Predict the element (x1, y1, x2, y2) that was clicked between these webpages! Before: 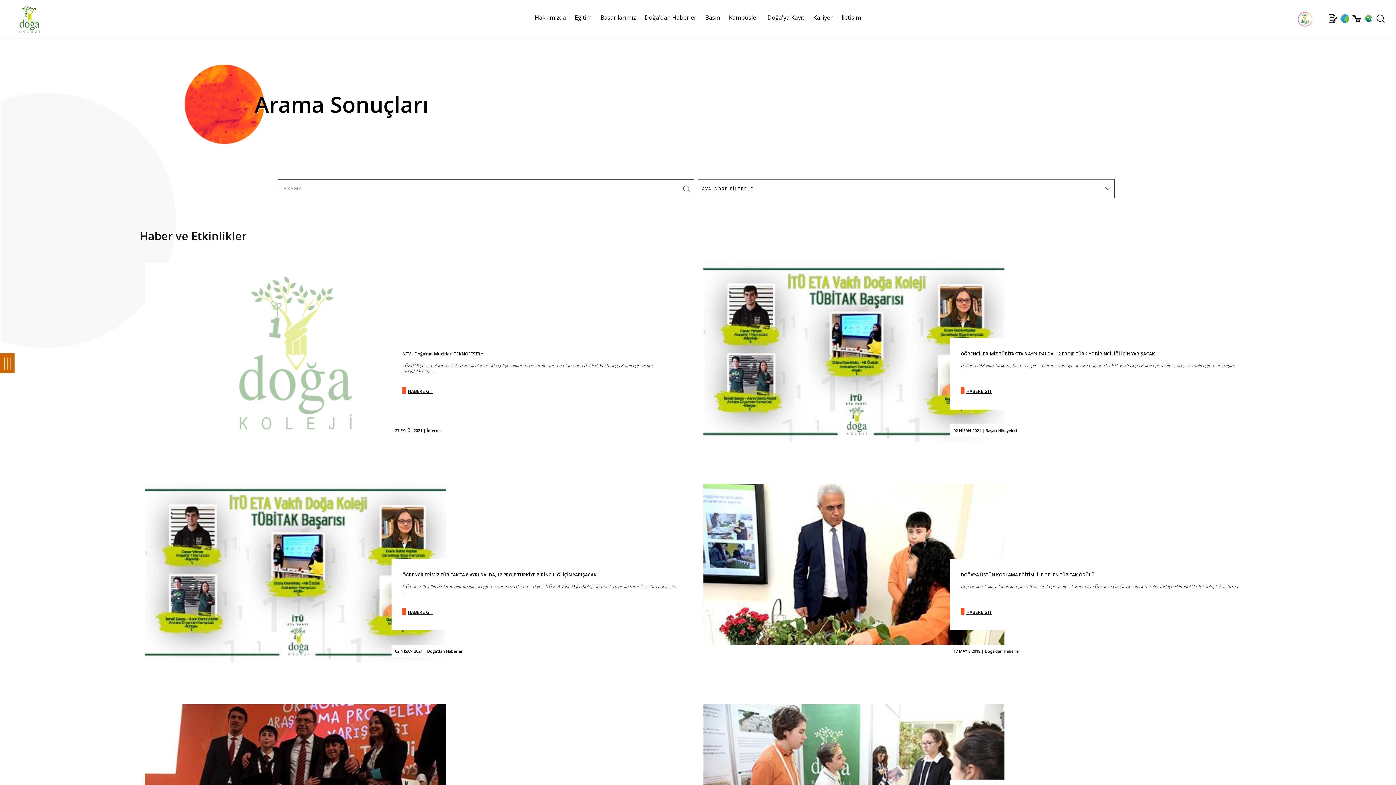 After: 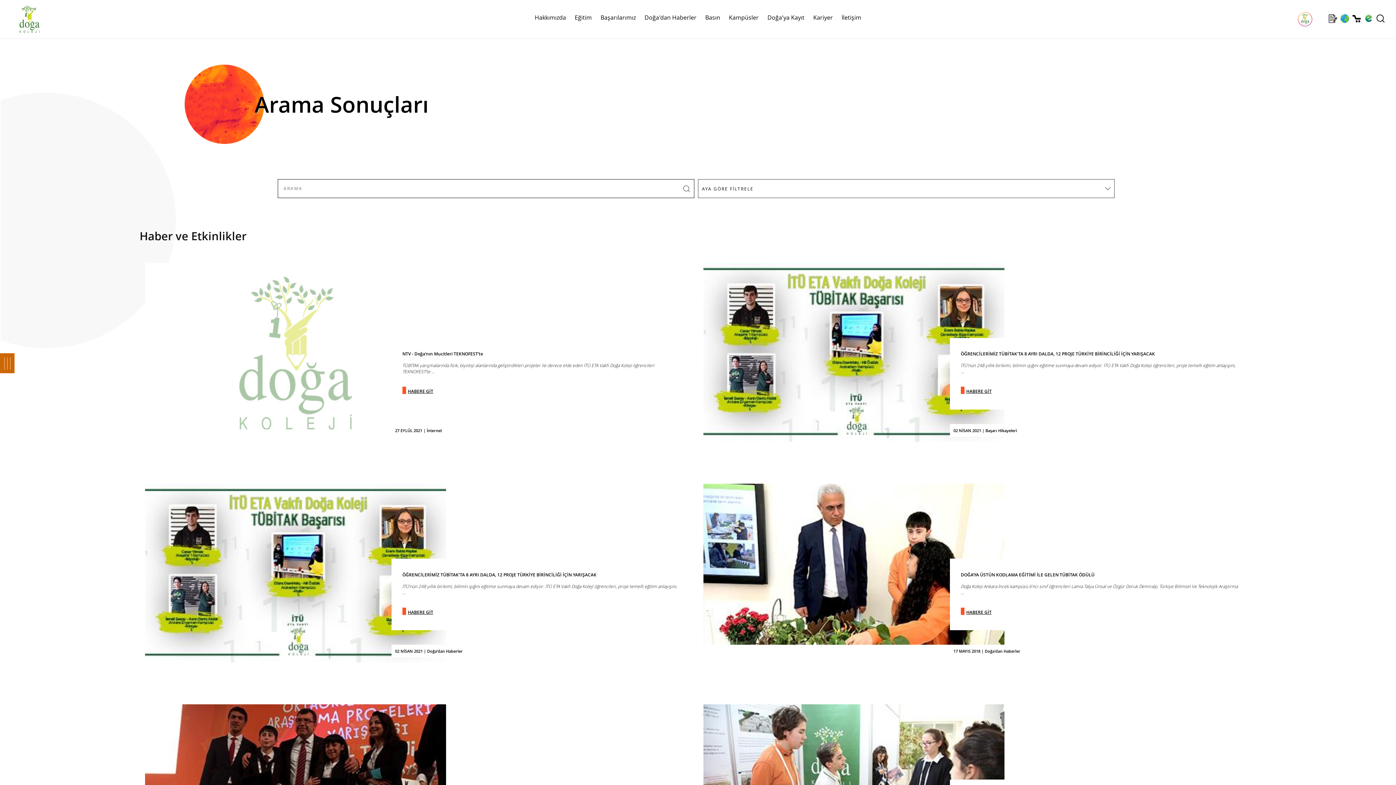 Action: bbox: (1352, 14, 1361, 22)